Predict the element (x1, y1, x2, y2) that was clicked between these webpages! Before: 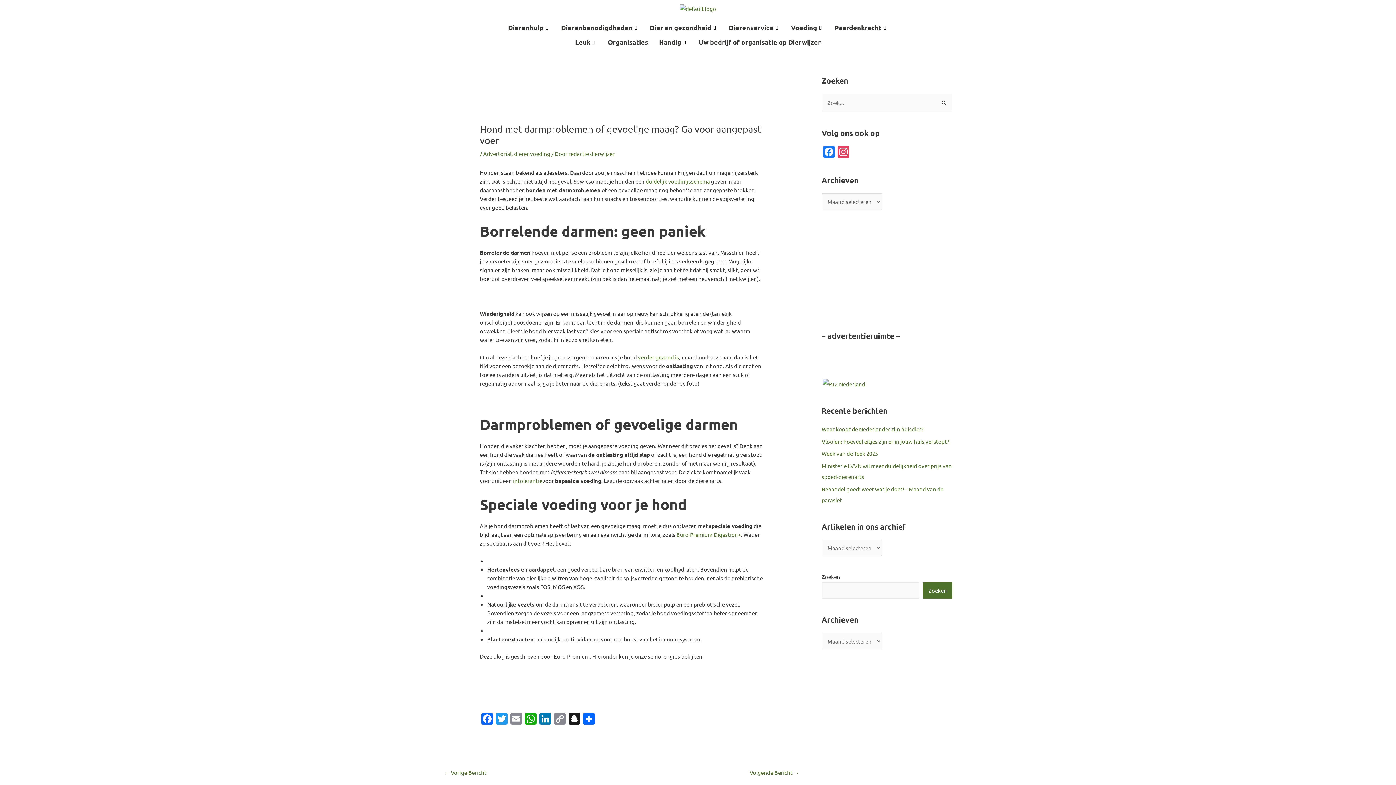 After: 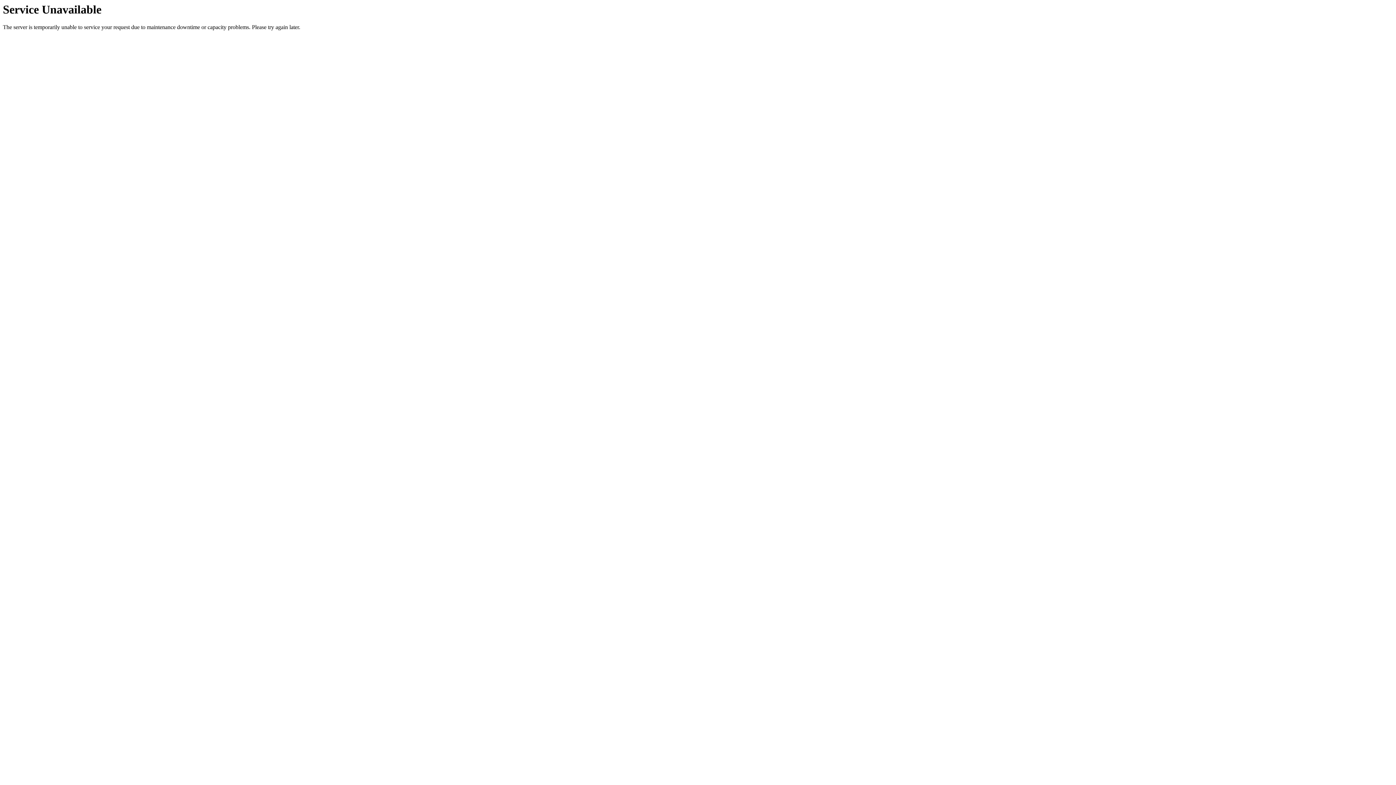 Action: bbox: (514, 150, 550, 157) label: dierenvoeding